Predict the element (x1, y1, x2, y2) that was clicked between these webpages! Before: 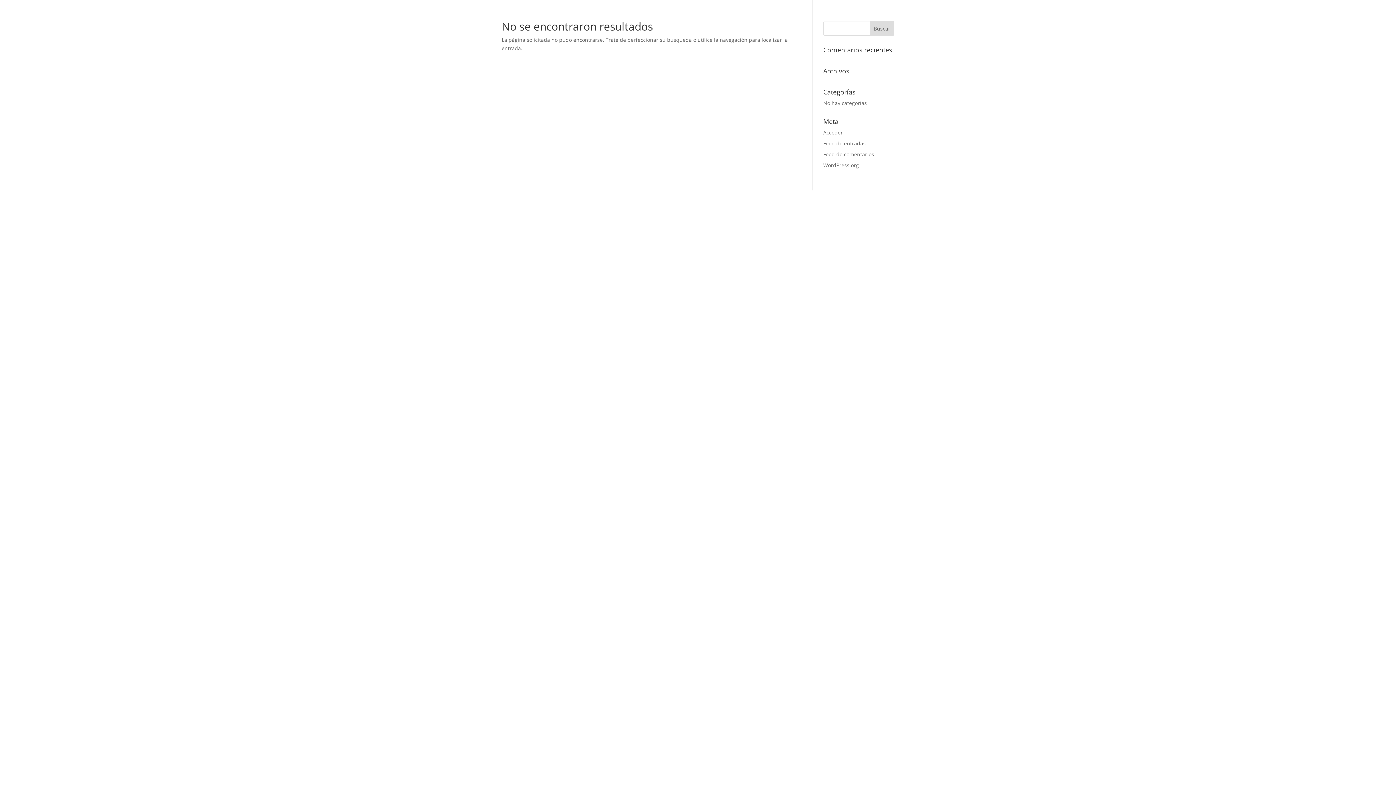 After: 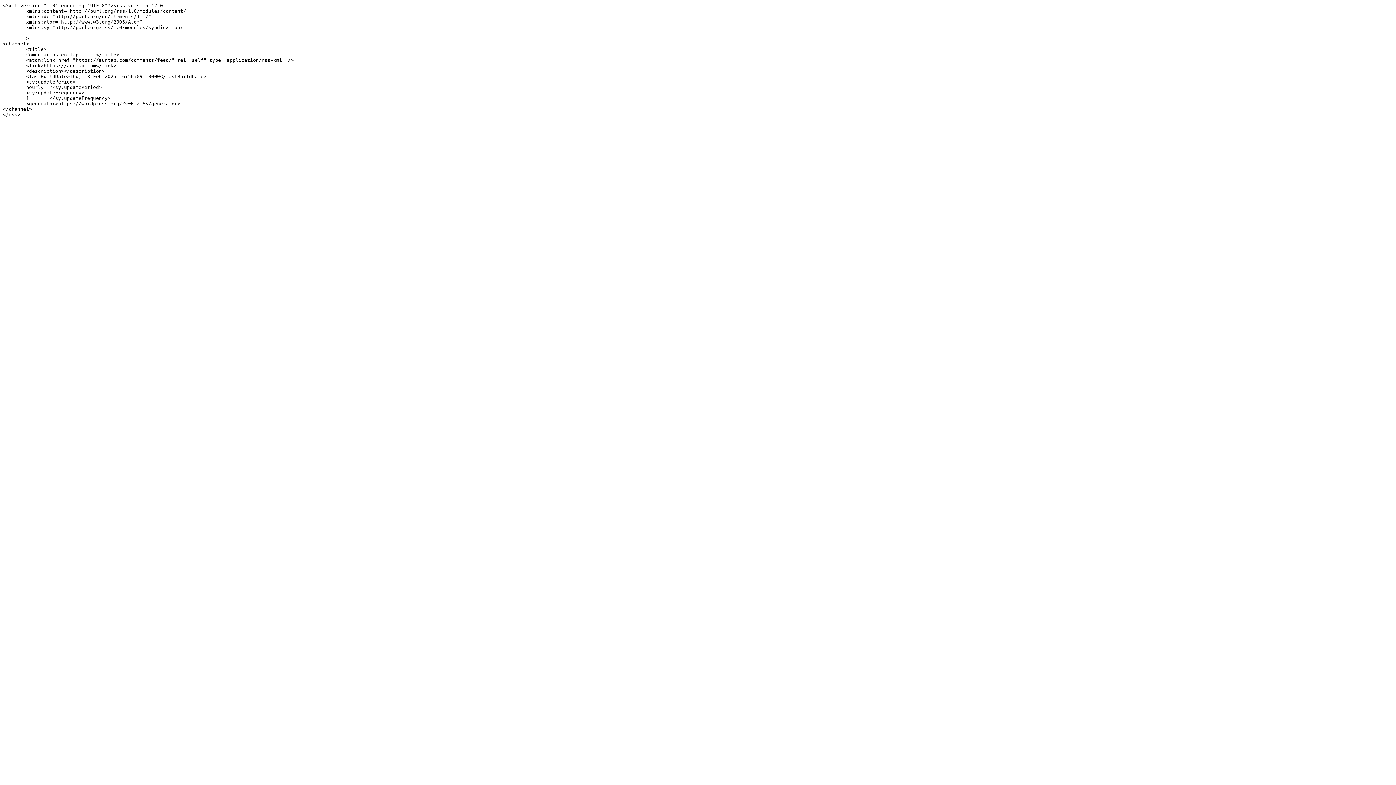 Action: label: Feed de comentarios bbox: (823, 150, 874, 157)